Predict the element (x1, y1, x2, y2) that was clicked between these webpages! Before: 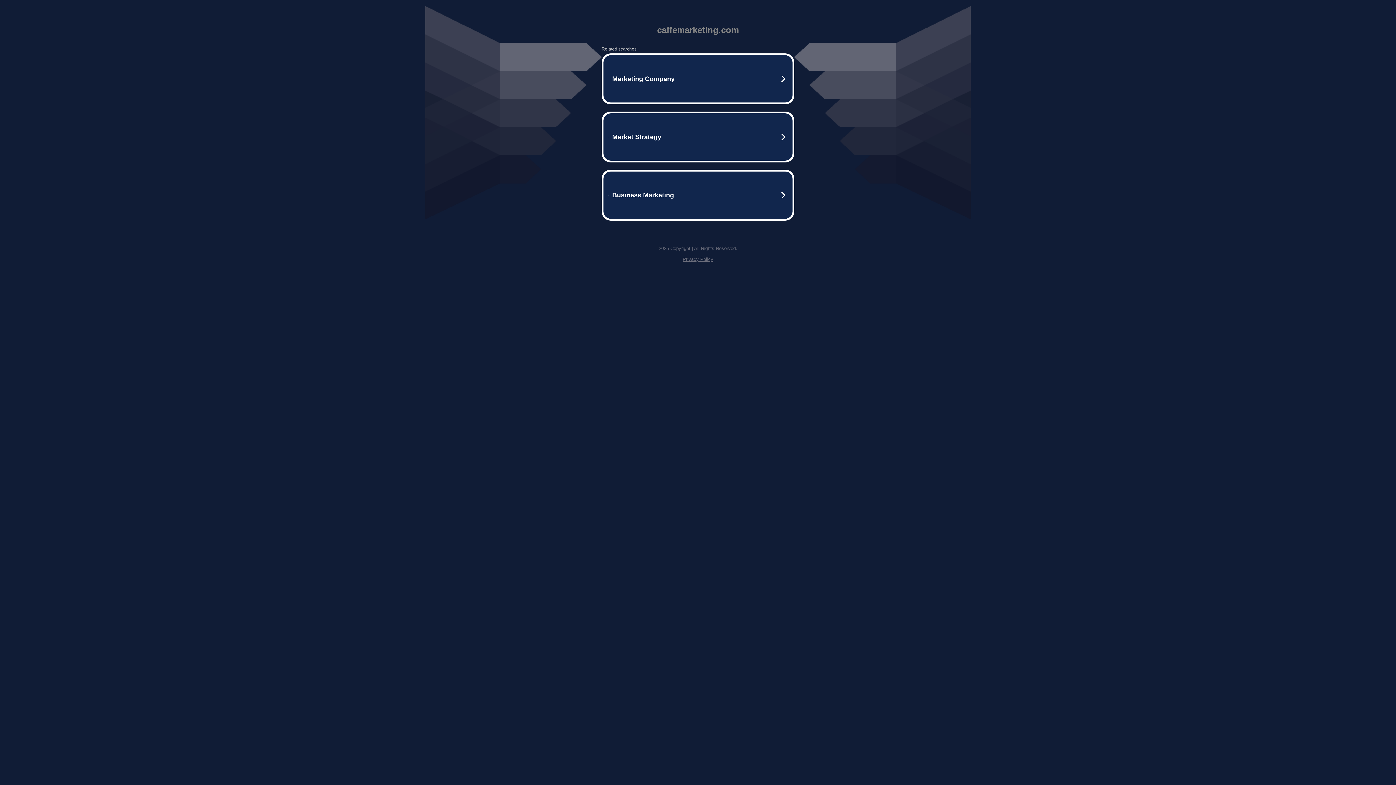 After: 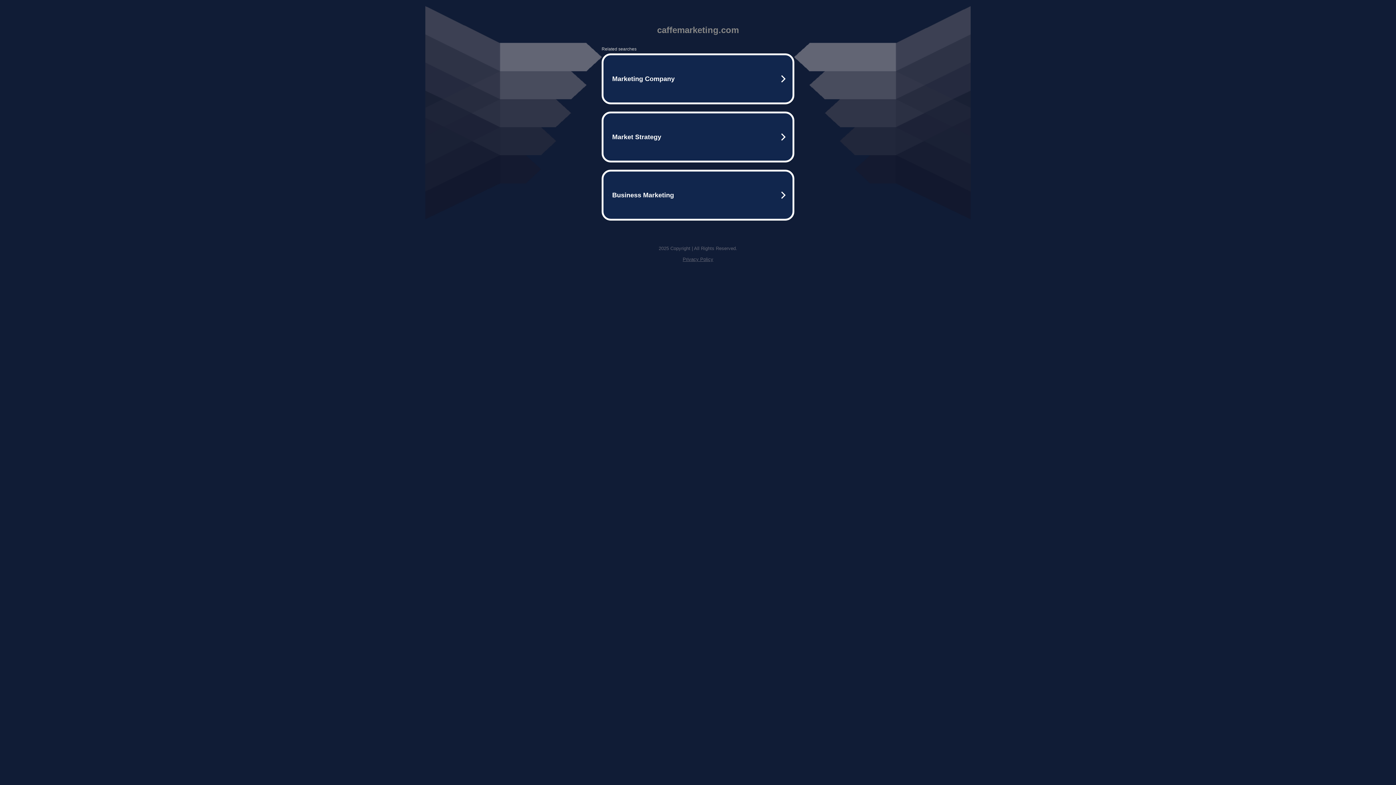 Action: bbox: (682, 256, 713, 262) label: Privacy Policy